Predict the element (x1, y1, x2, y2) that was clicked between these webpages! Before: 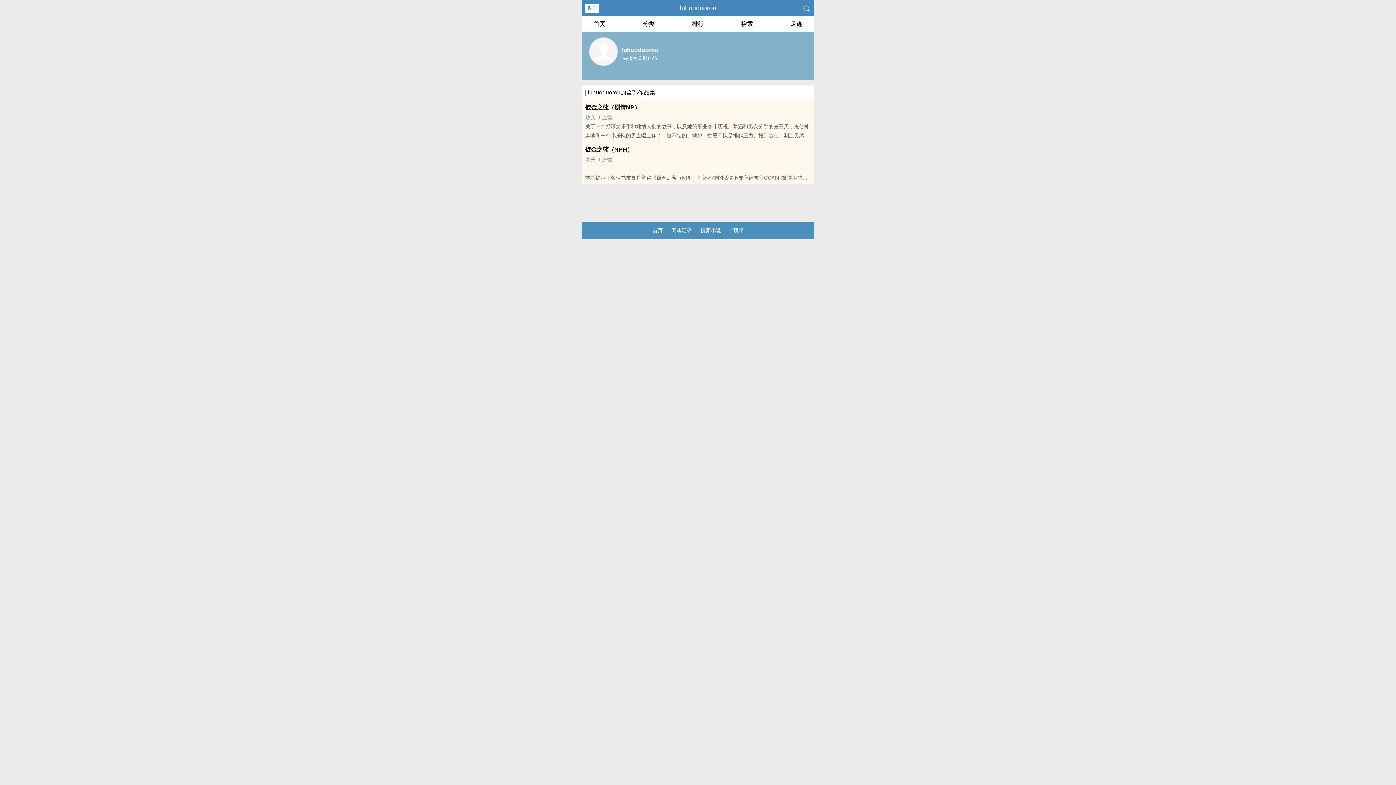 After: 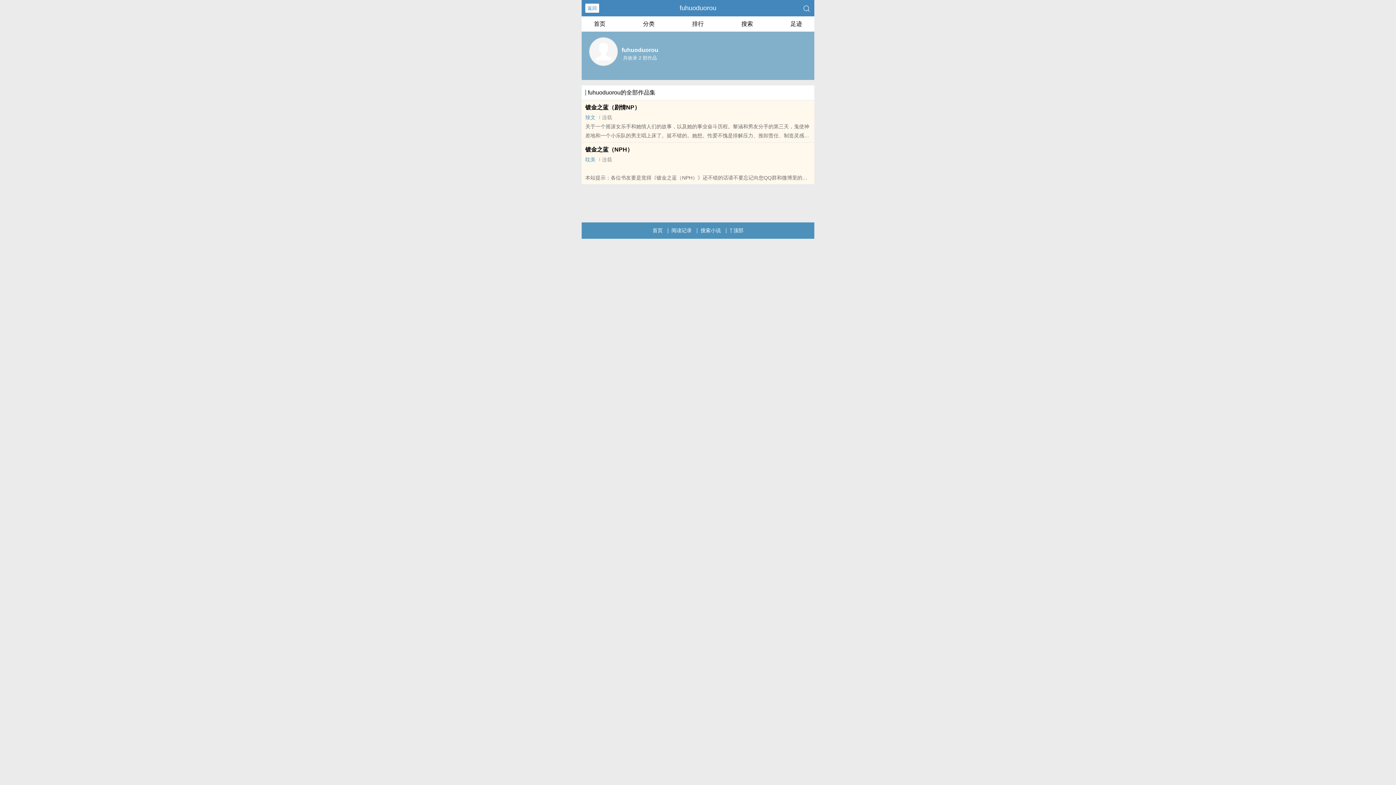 Action: bbox: (729, 222, 743, 238) label: 顶部